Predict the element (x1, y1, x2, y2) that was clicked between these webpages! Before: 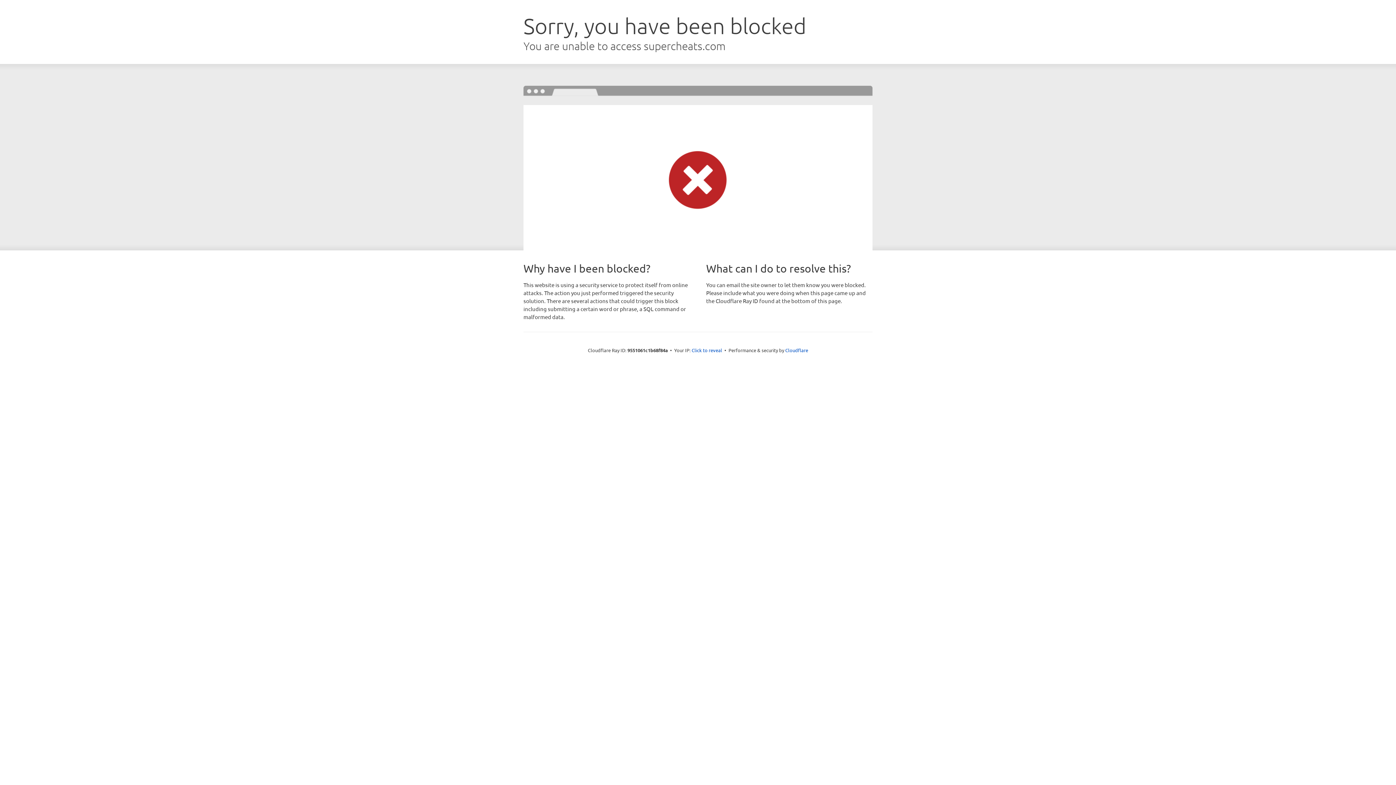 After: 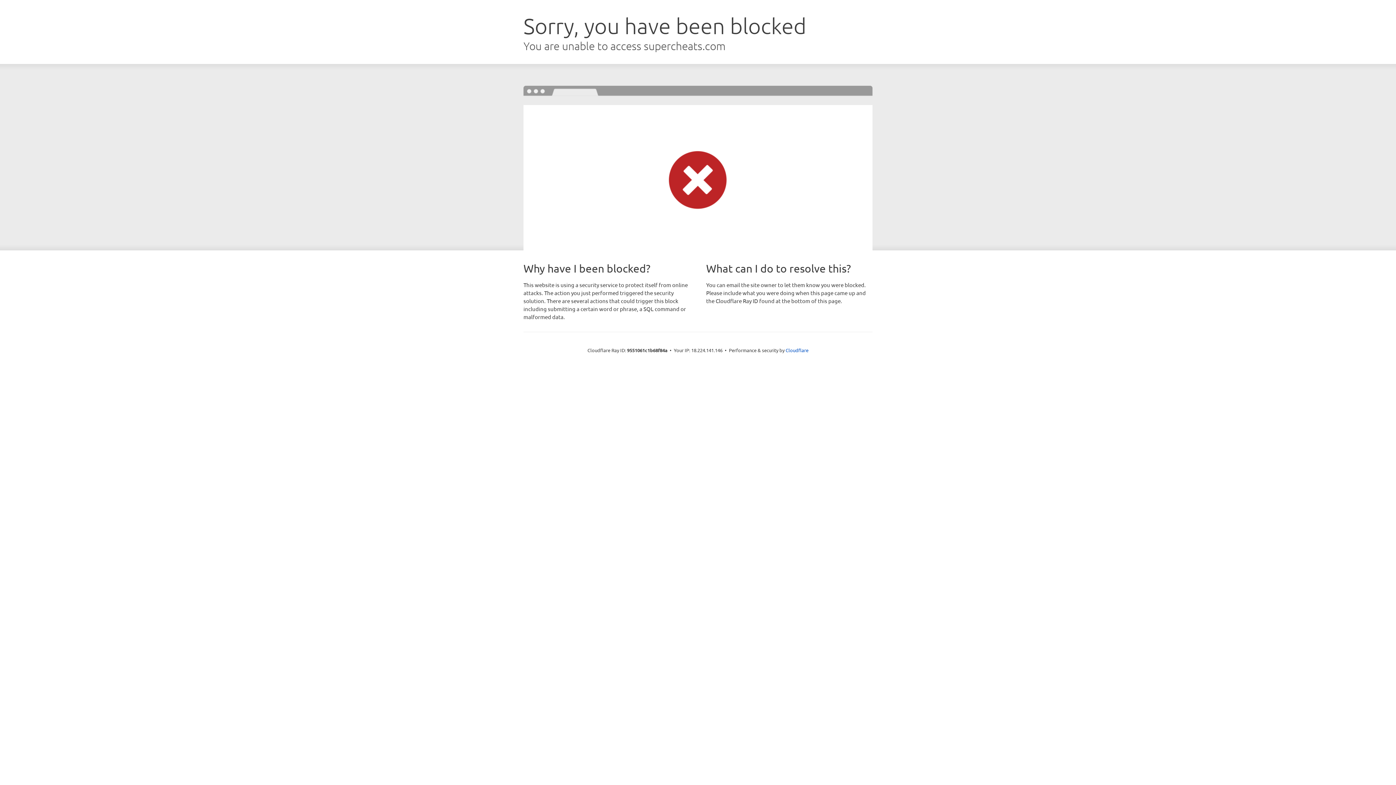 Action: bbox: (691, 346, 722, 353) label: Click to reveal